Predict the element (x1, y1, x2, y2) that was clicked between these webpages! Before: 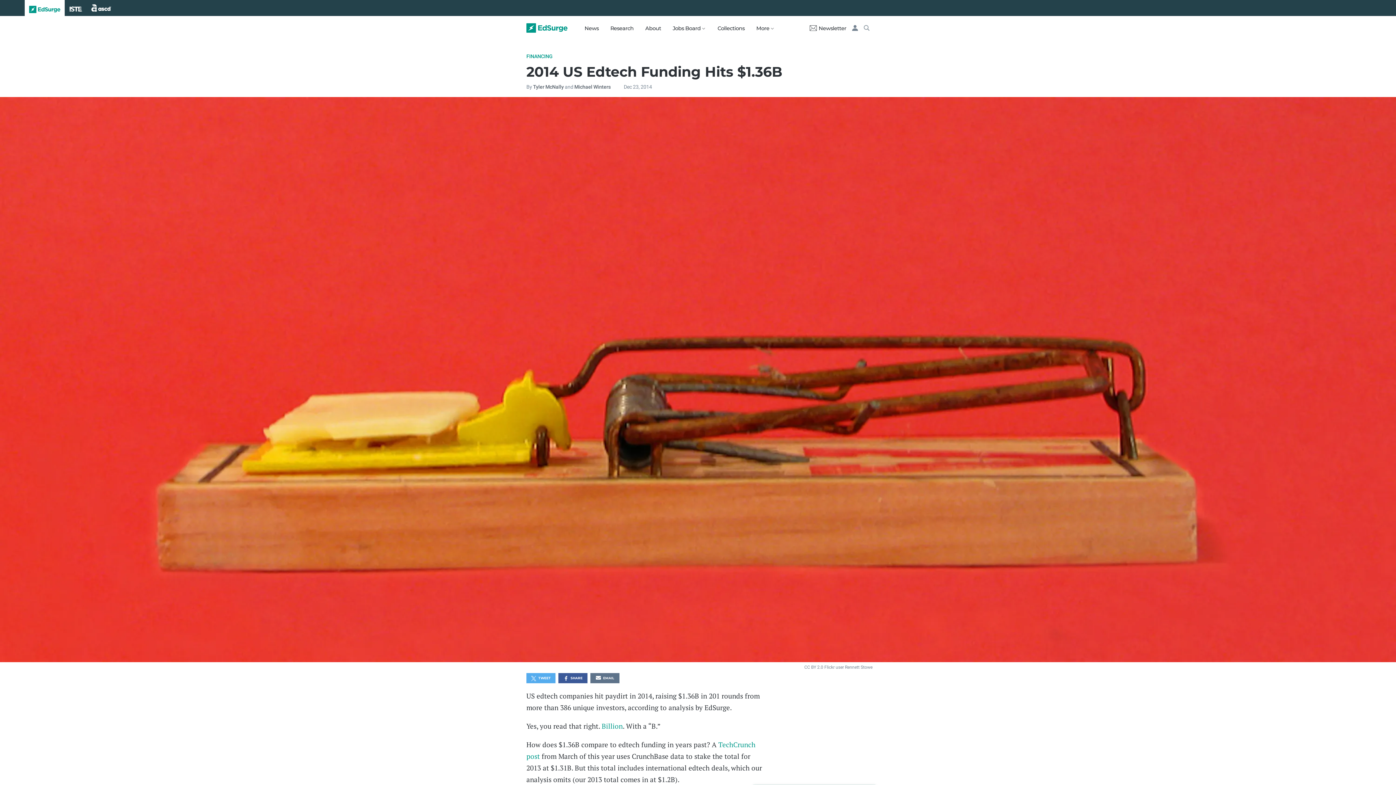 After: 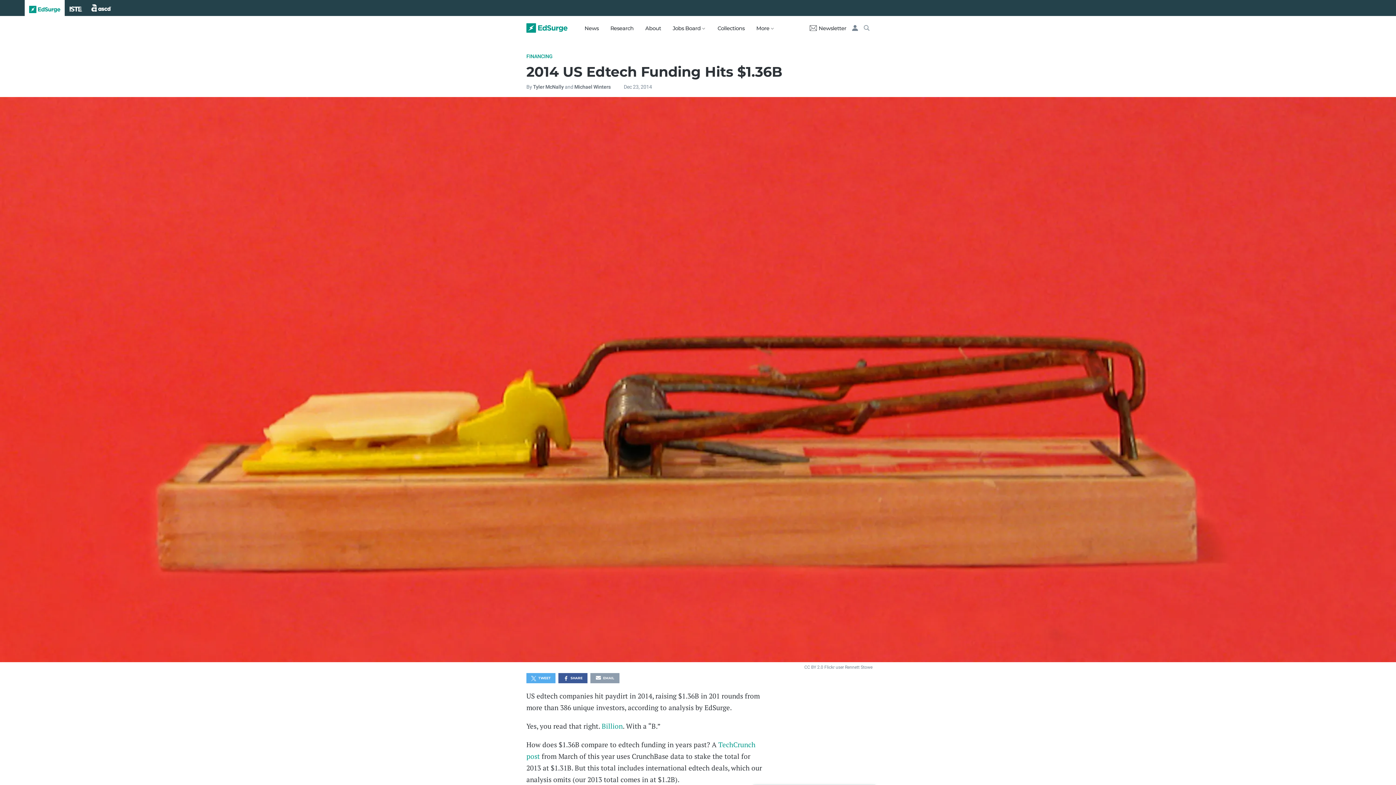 Action: label: EMAIL bbox: (590, 673, 619, 683)